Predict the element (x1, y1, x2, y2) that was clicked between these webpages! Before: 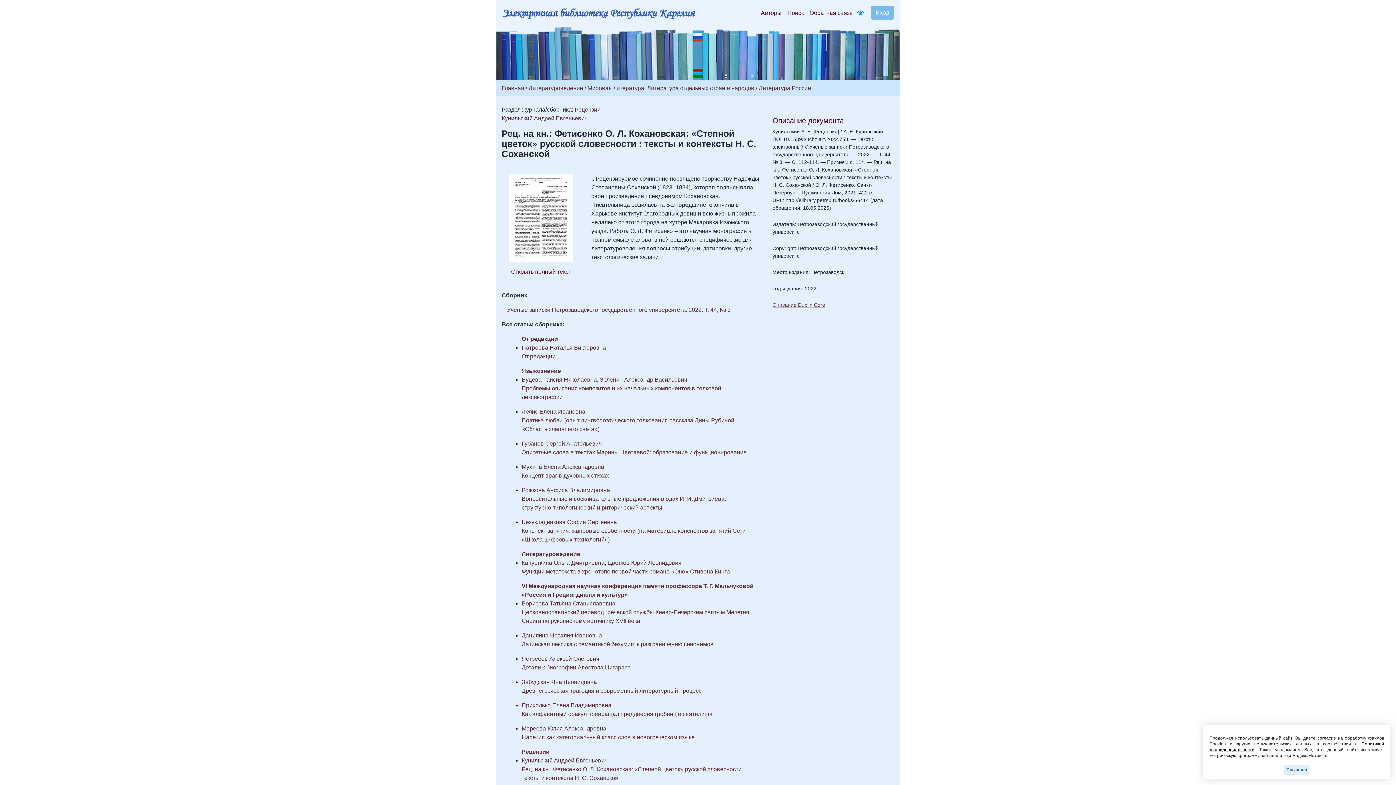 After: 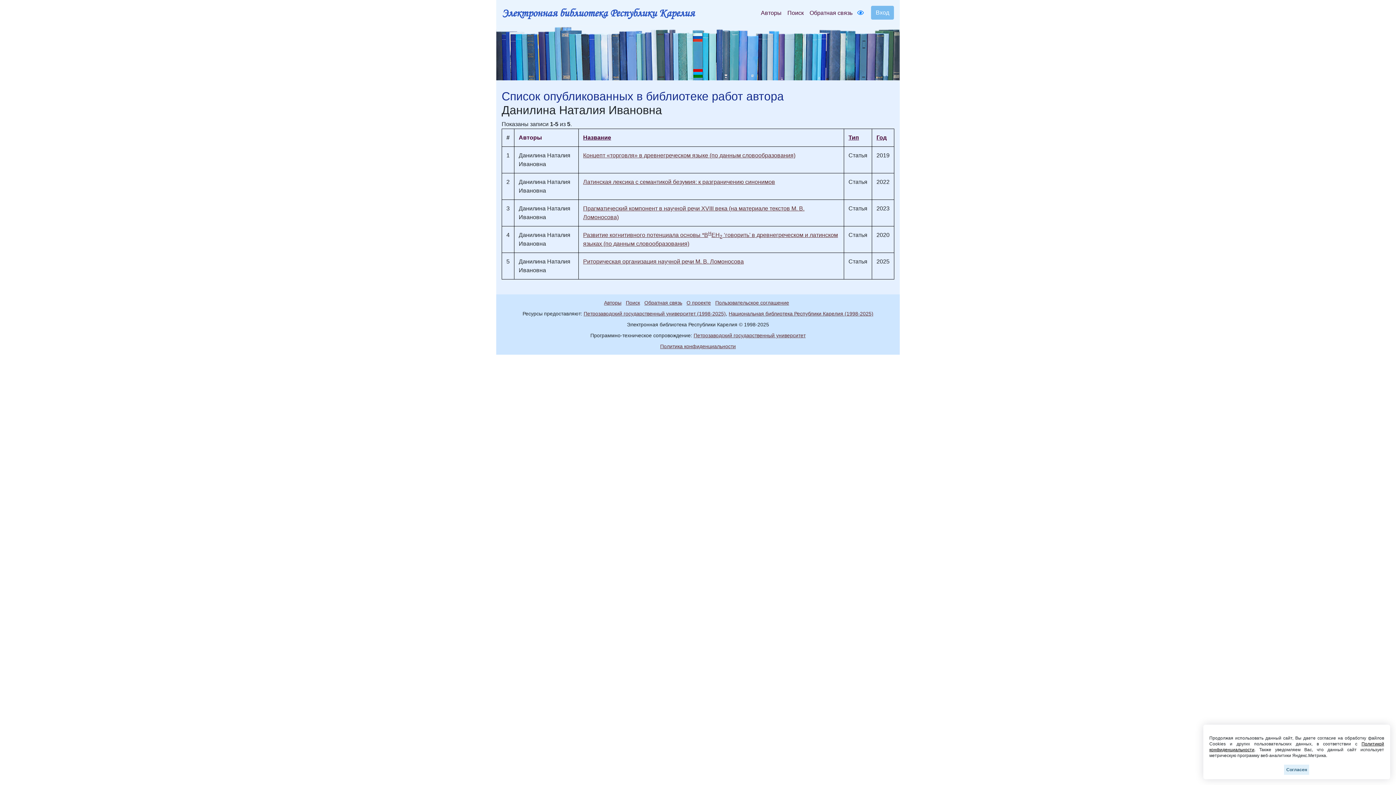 Action: bbox: (521, 632, 602, 638) label: Данилина Наталия Ивановна